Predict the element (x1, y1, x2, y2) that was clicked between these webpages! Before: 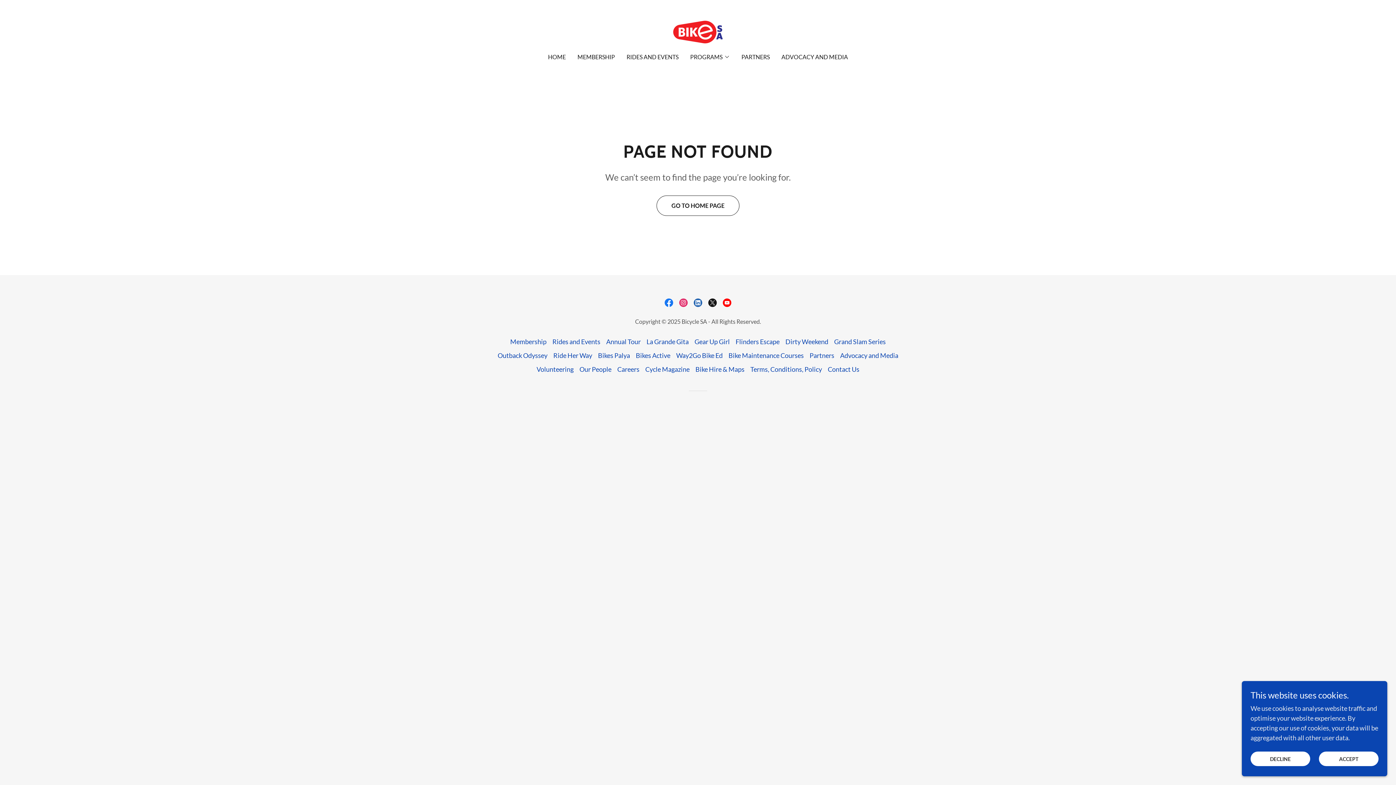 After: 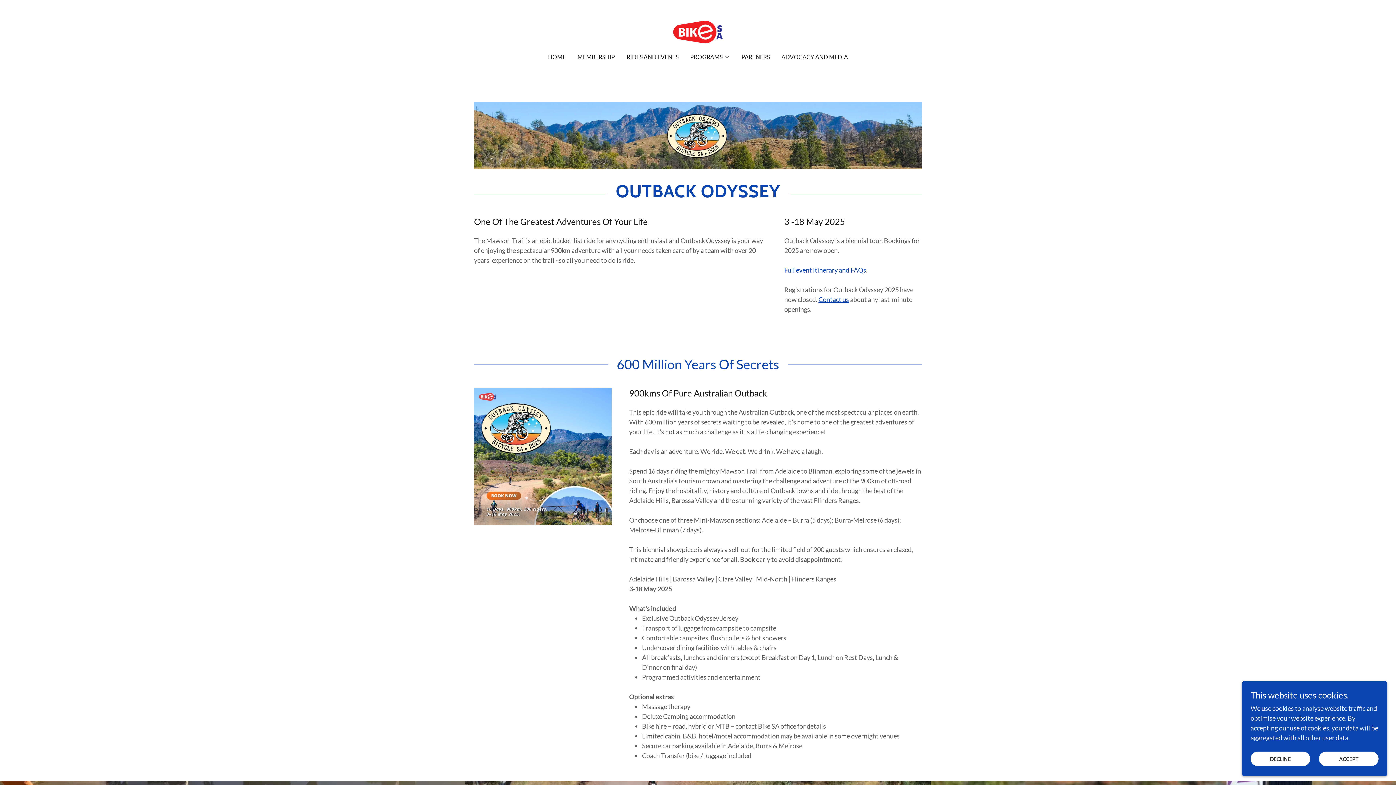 Action: label: Outback Odyssey bbox: (494, 348, 550, 362)